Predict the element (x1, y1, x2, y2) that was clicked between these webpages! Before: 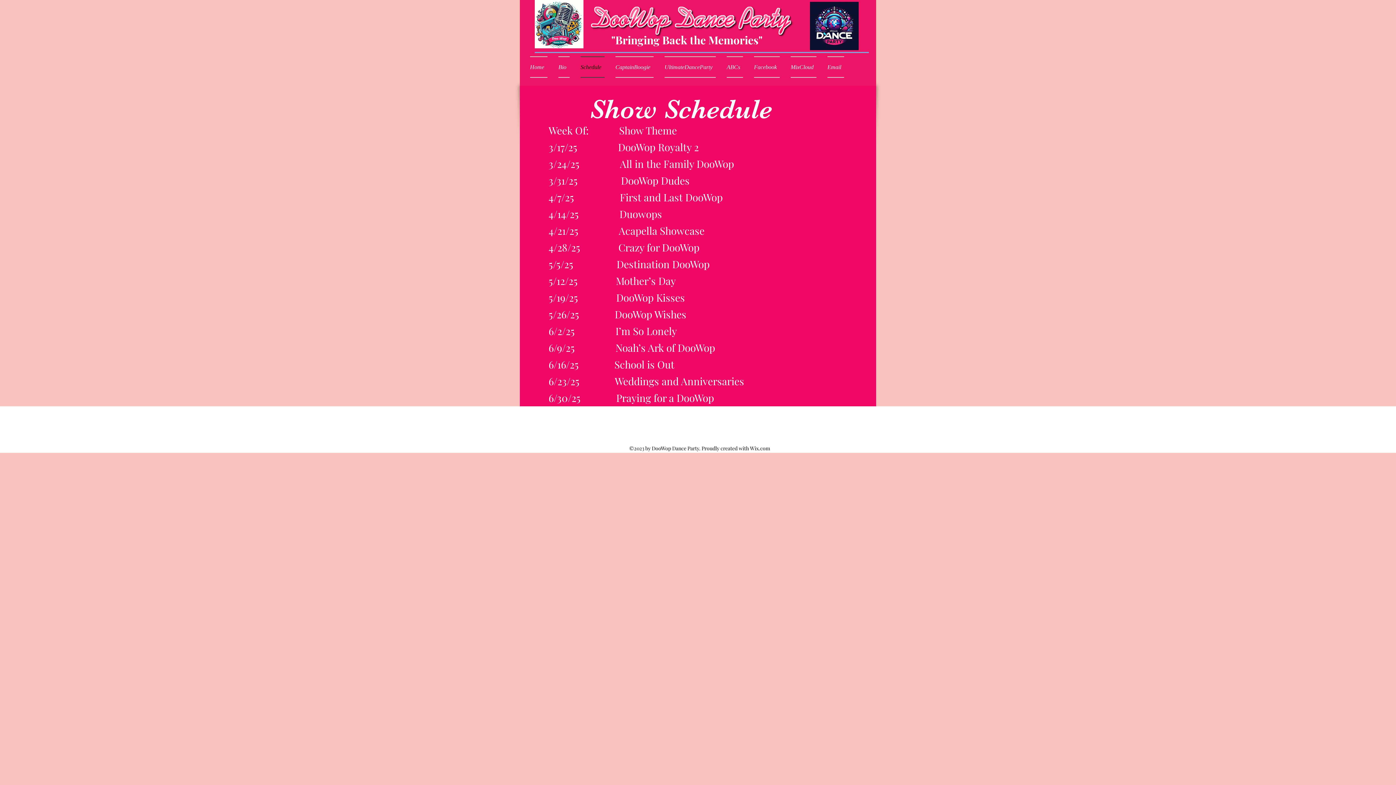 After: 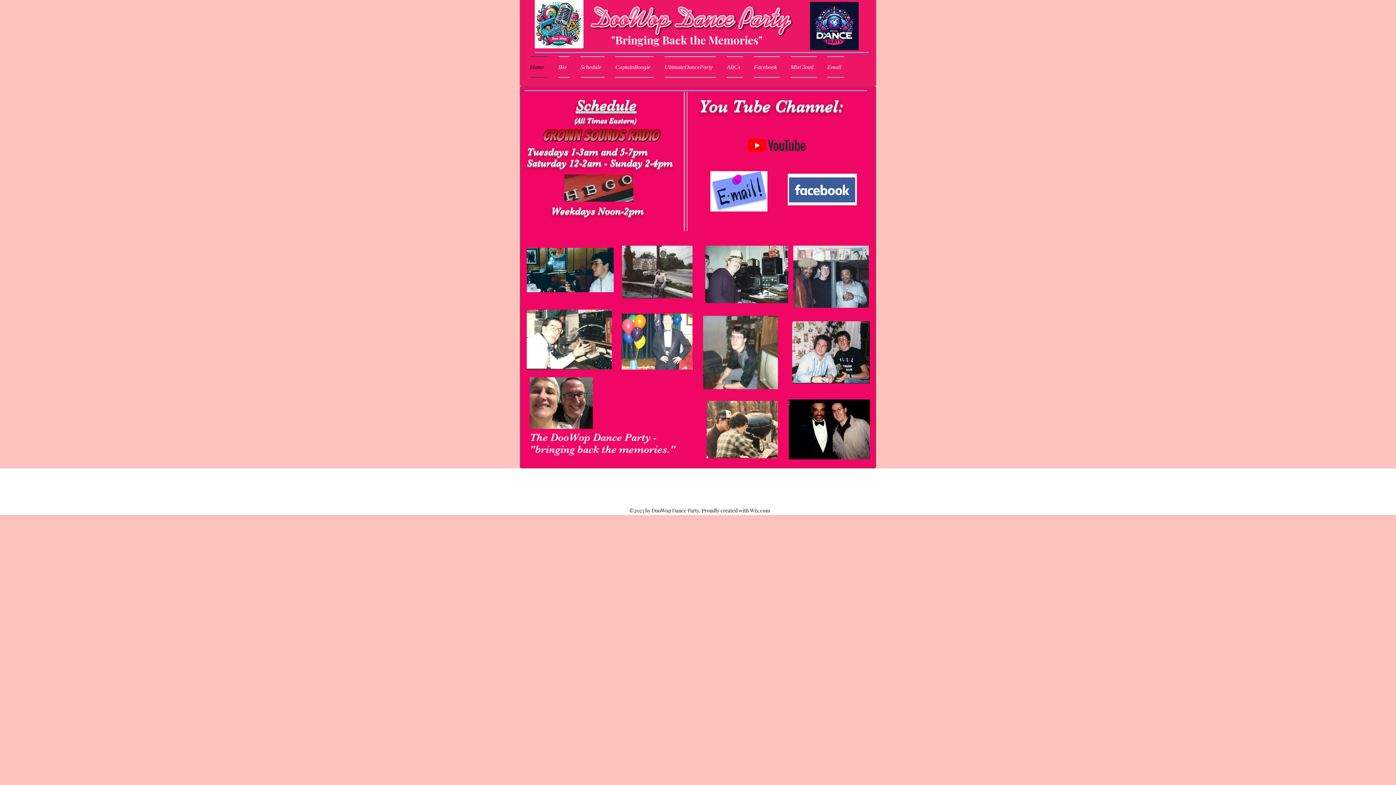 Action: label: Home bbox: (530, 56, 553, 77)